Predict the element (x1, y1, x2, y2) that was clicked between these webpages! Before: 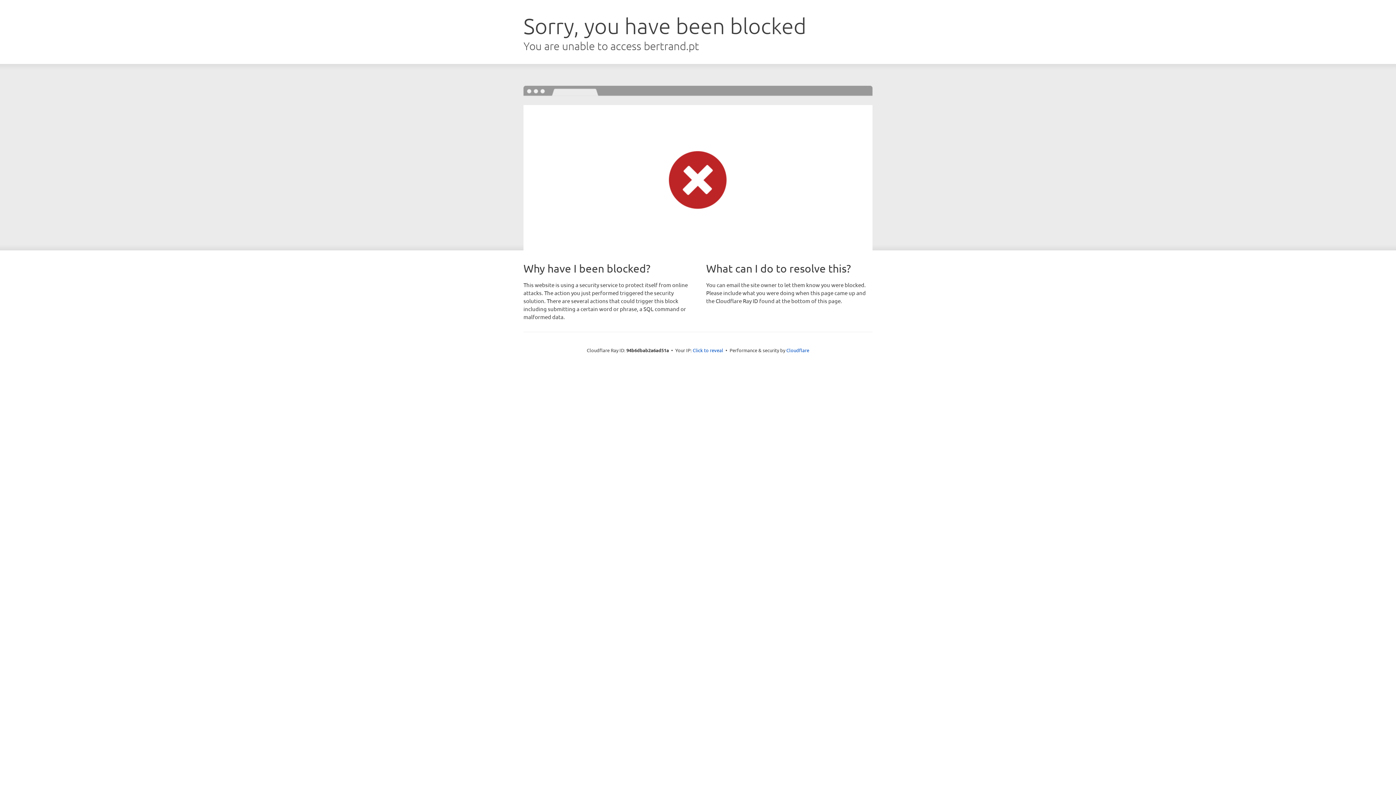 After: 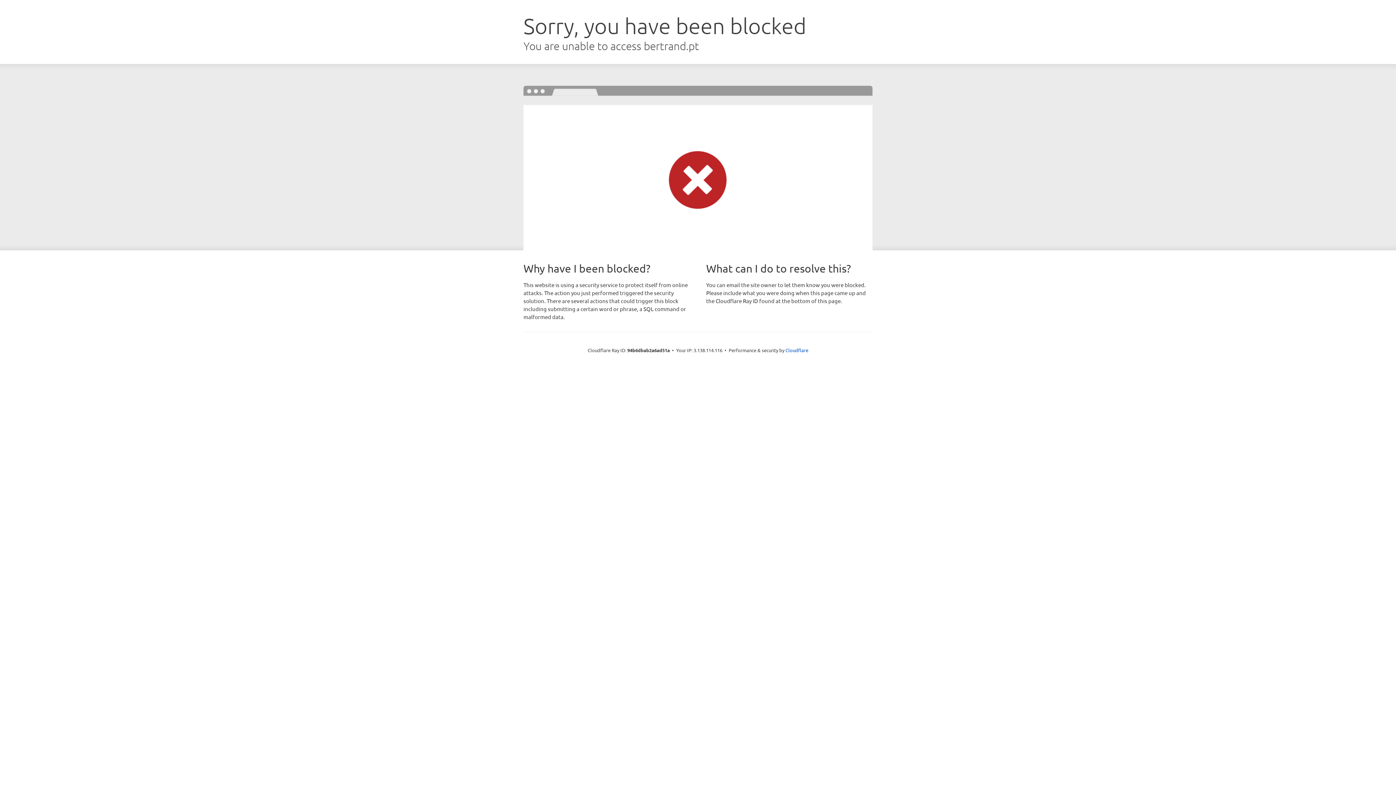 Action: label: Click to reveal bbox: (692, 346, 723, 353)